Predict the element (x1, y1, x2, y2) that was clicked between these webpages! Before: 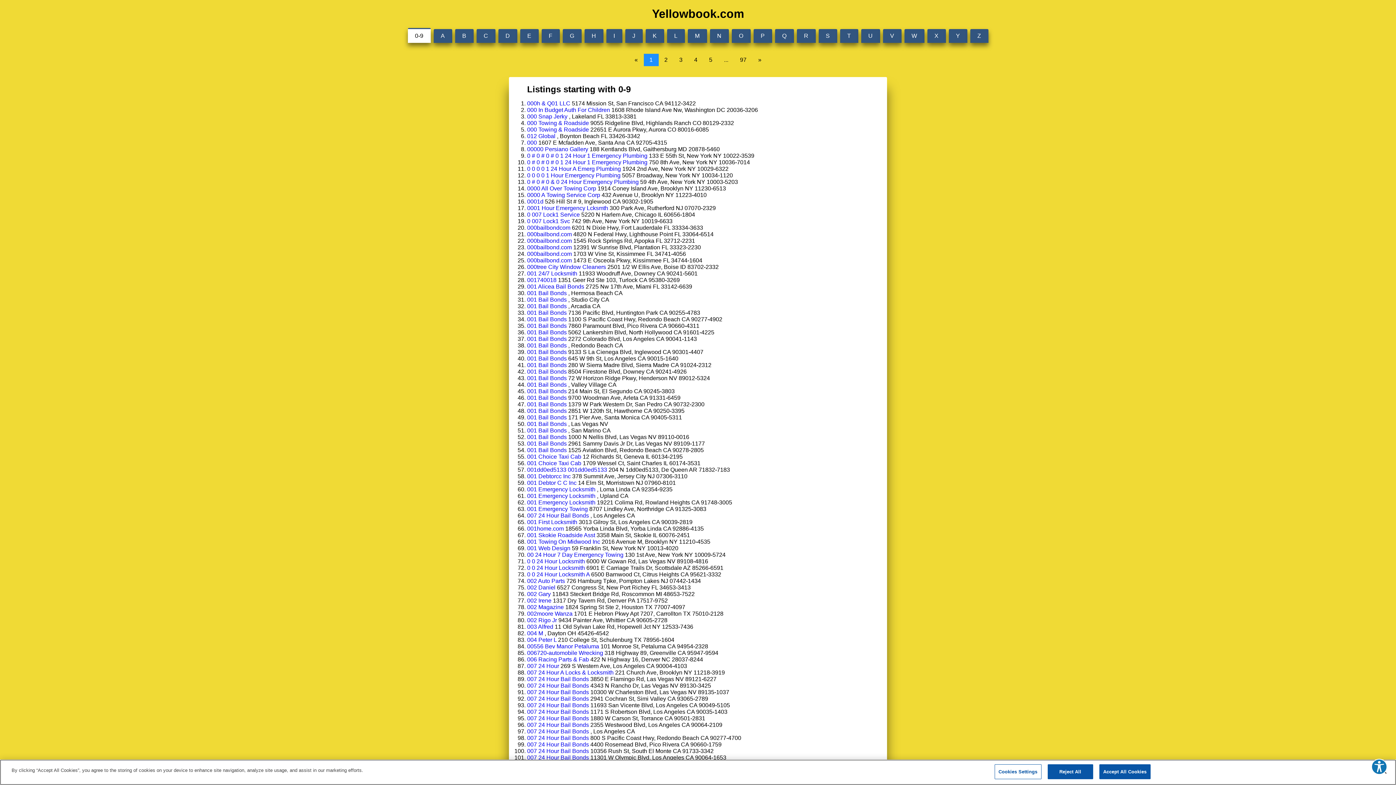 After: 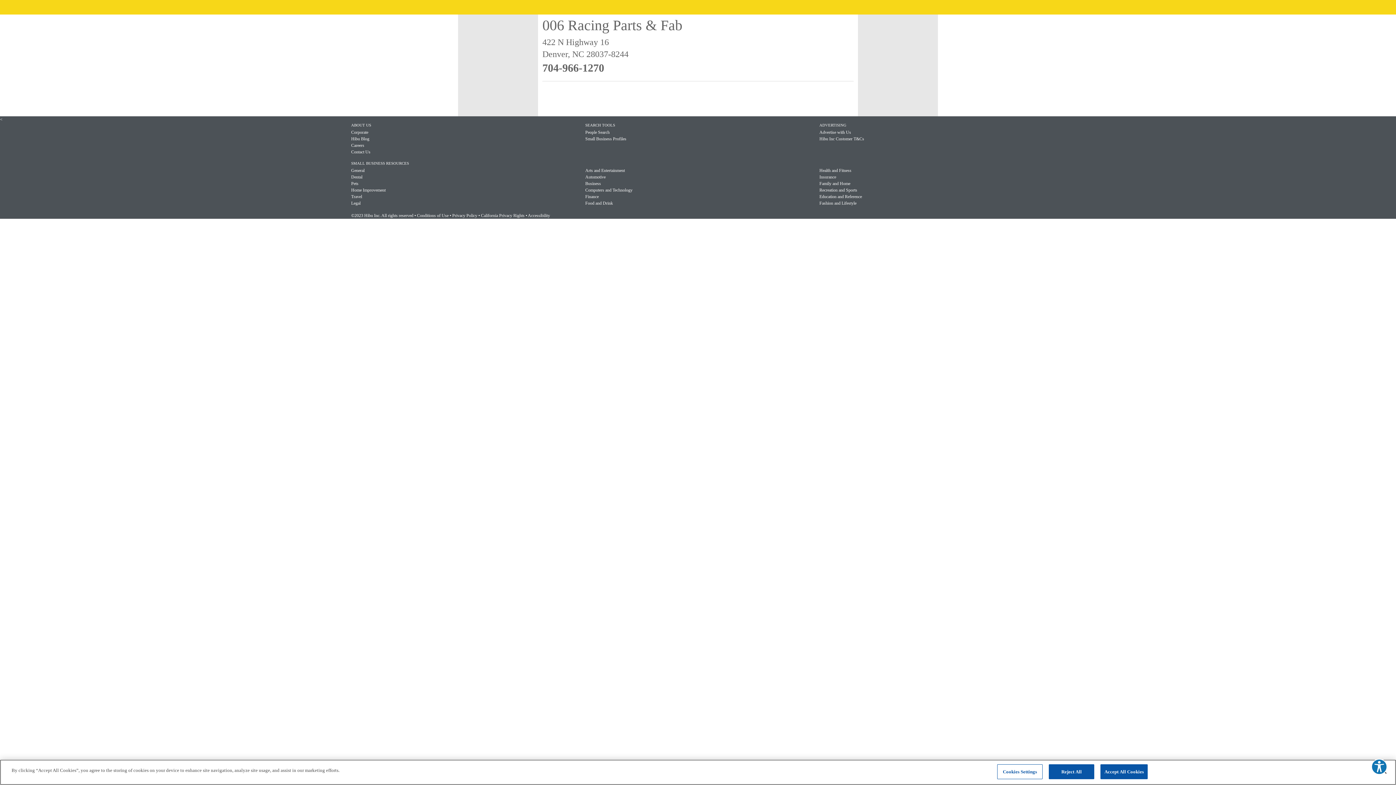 Action: label: 006 Racing Parts & Fab bbox: (527, 656, 589, 662)